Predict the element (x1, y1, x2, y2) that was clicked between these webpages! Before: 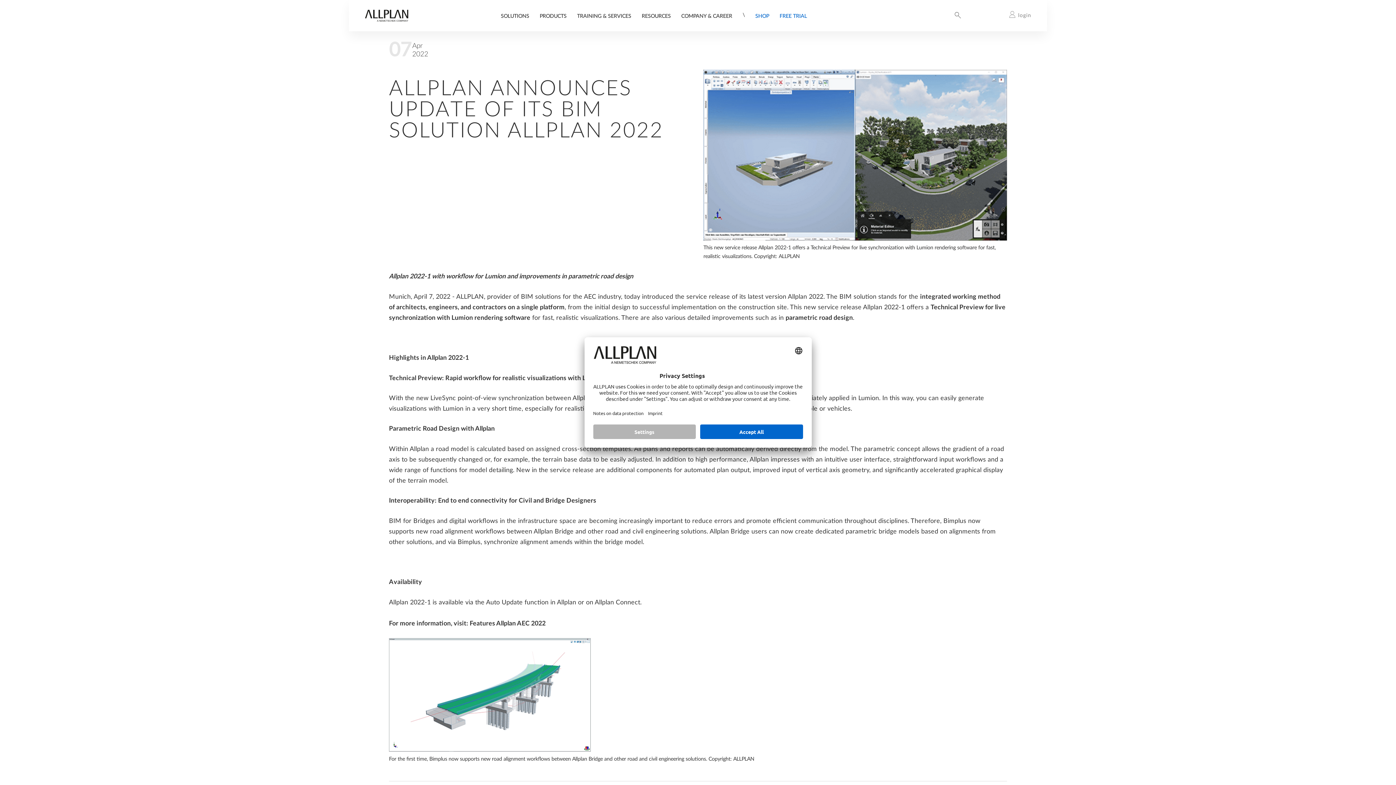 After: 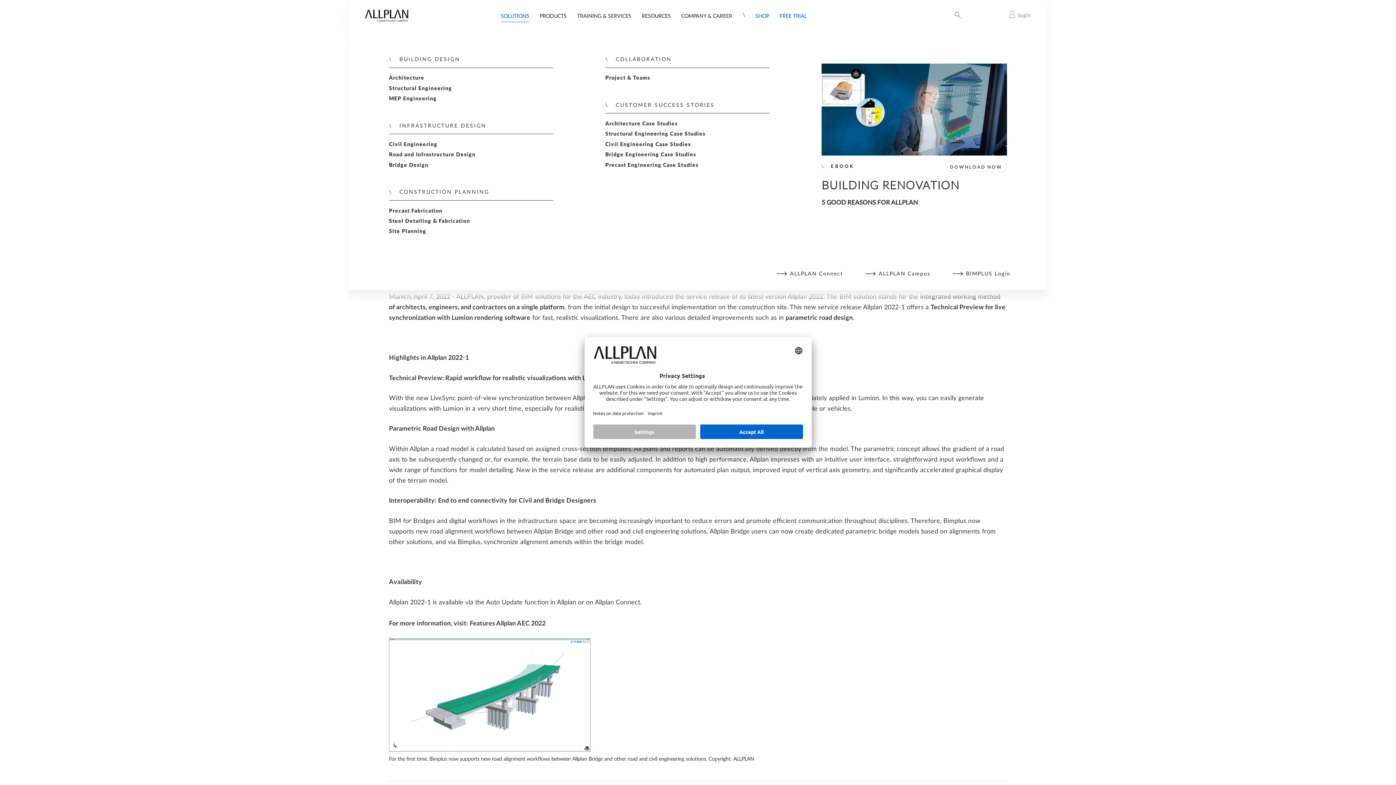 Action: label: SOLUTIONS bbox: (501, 13, 529, 22)